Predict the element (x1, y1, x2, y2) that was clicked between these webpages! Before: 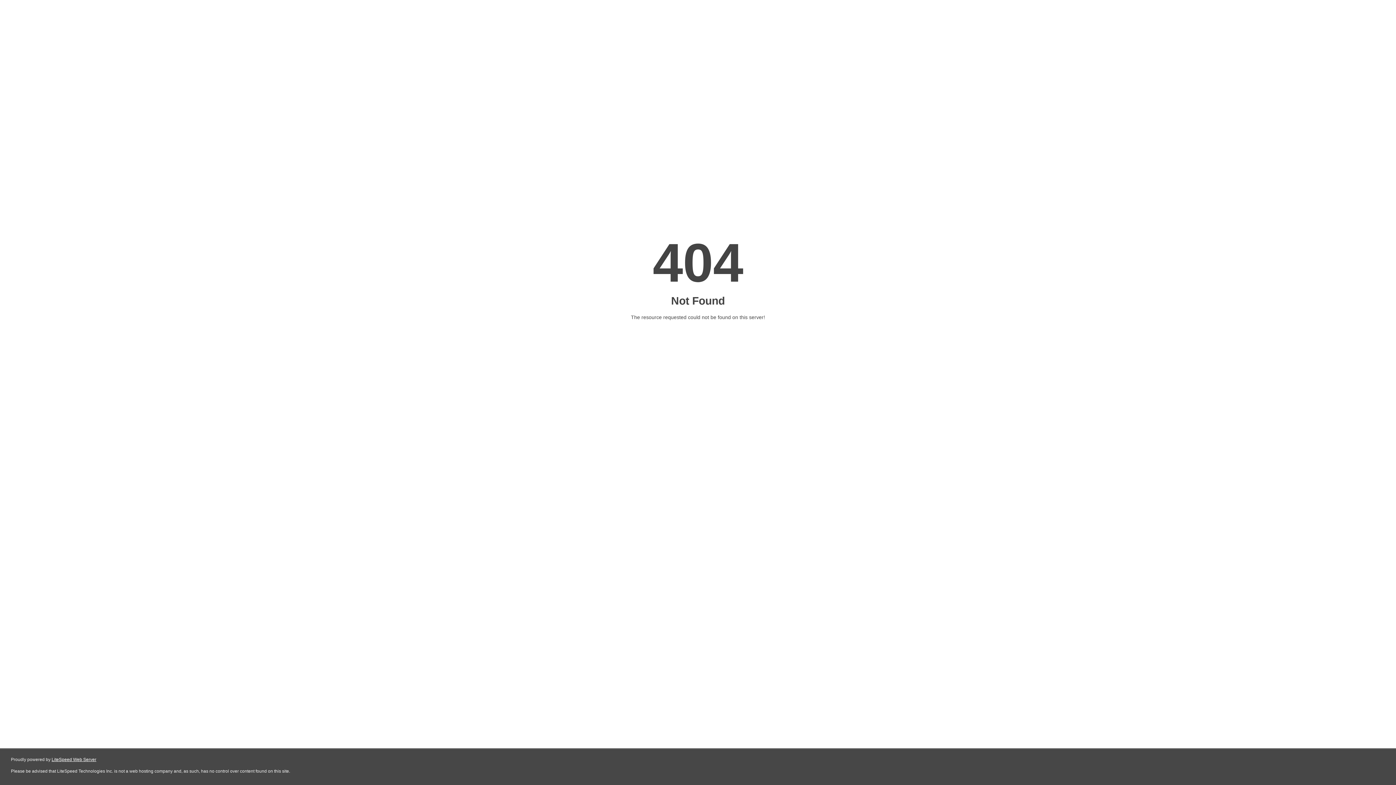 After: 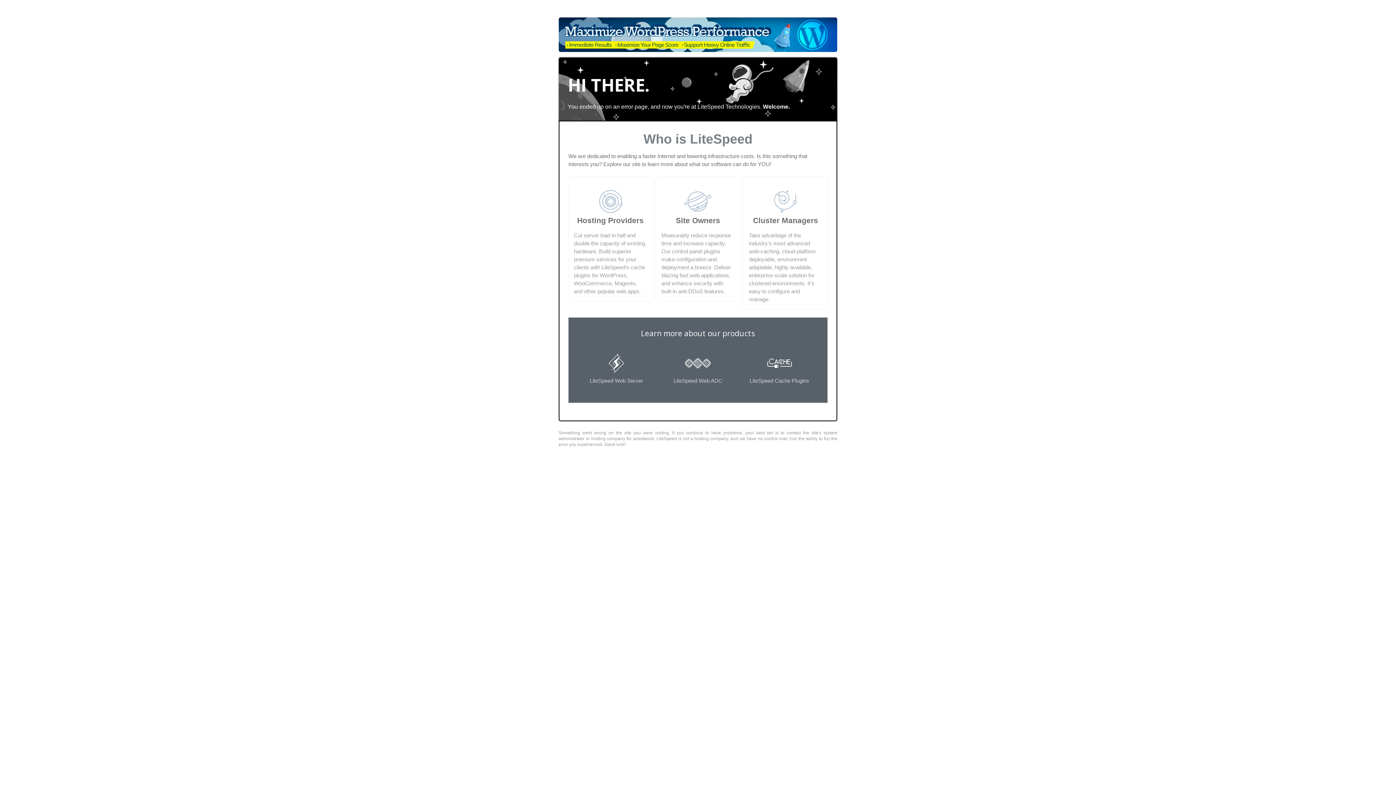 Action: label: LiteSpeed Web Server bbox: (51, 757, 96, 762)